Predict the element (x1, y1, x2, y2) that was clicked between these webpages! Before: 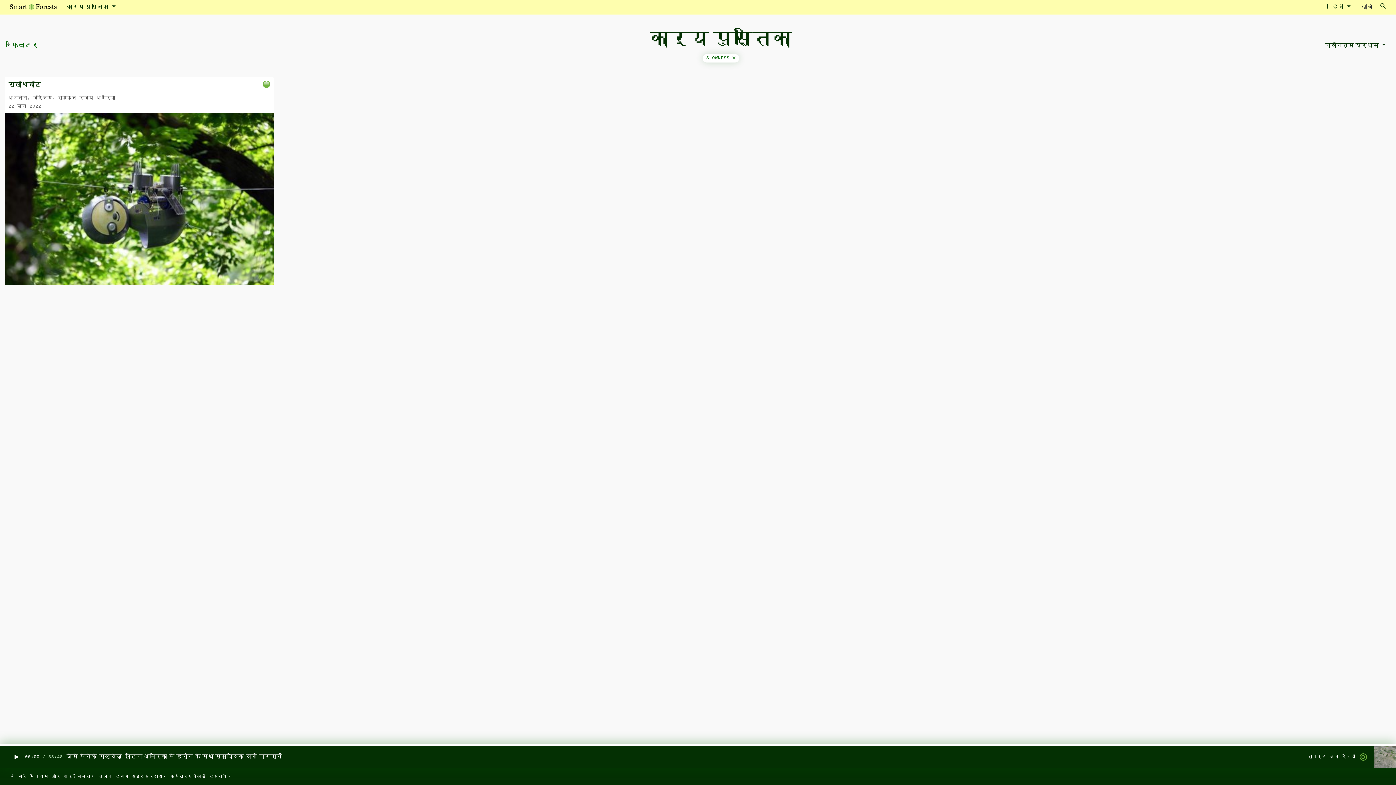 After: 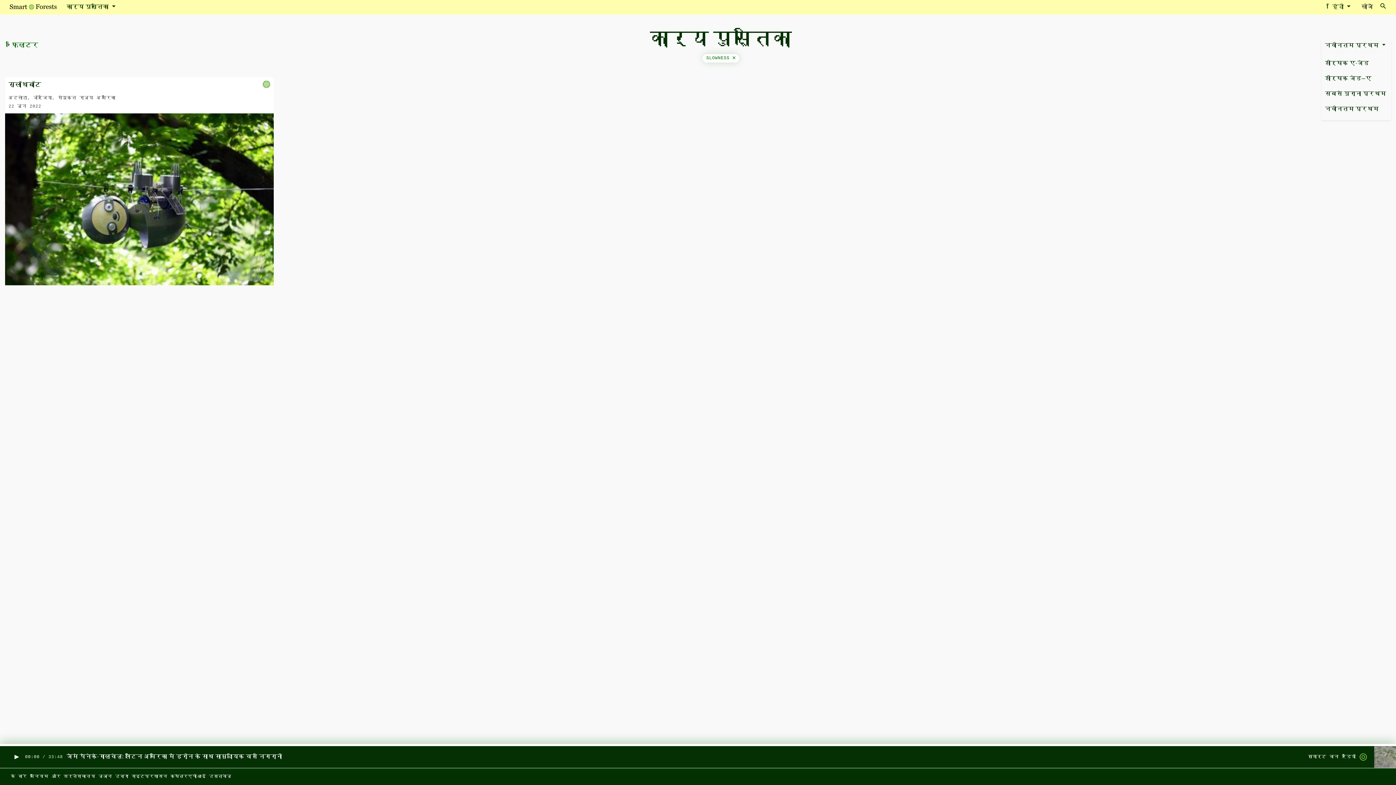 Action: bbox: (1321, 38, 1391, 53) label: नवीनतम प्रथम 